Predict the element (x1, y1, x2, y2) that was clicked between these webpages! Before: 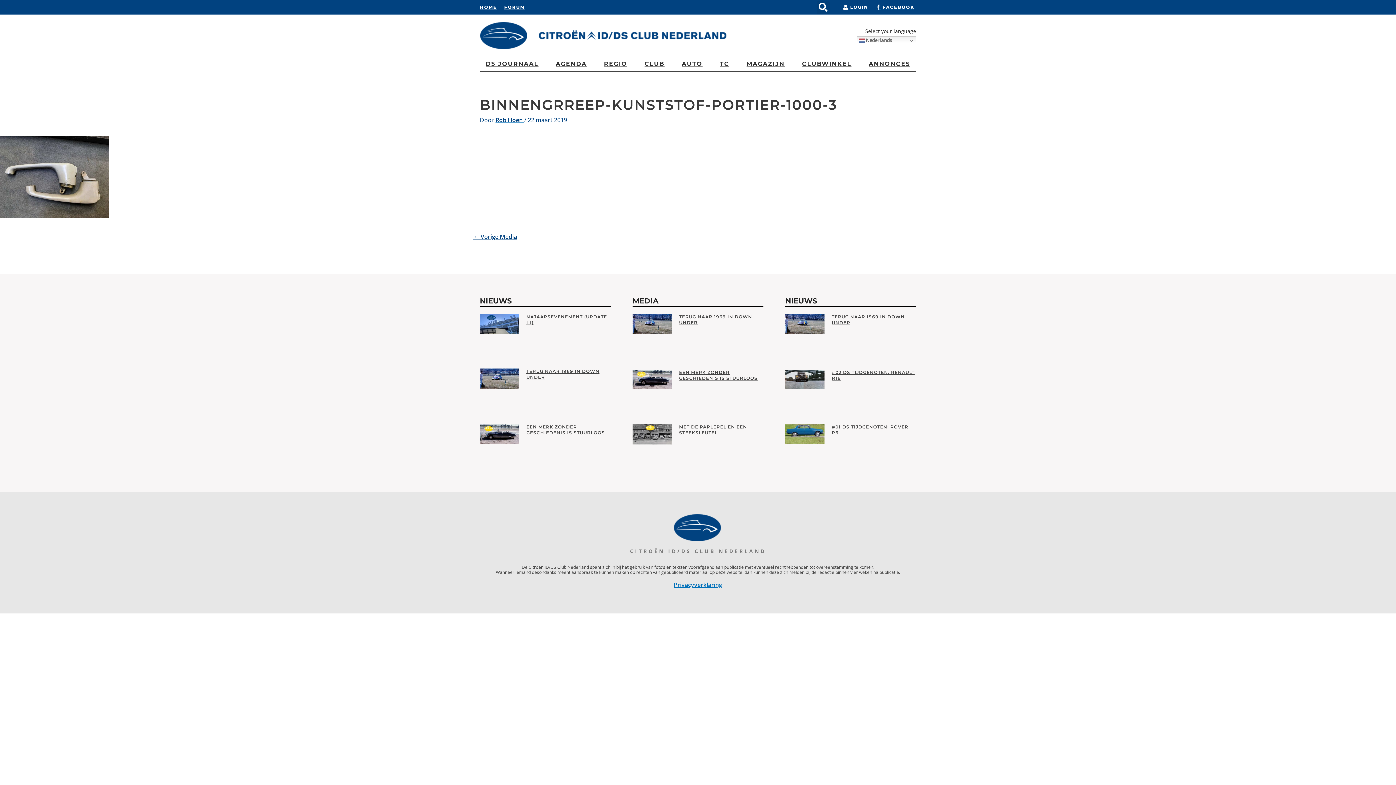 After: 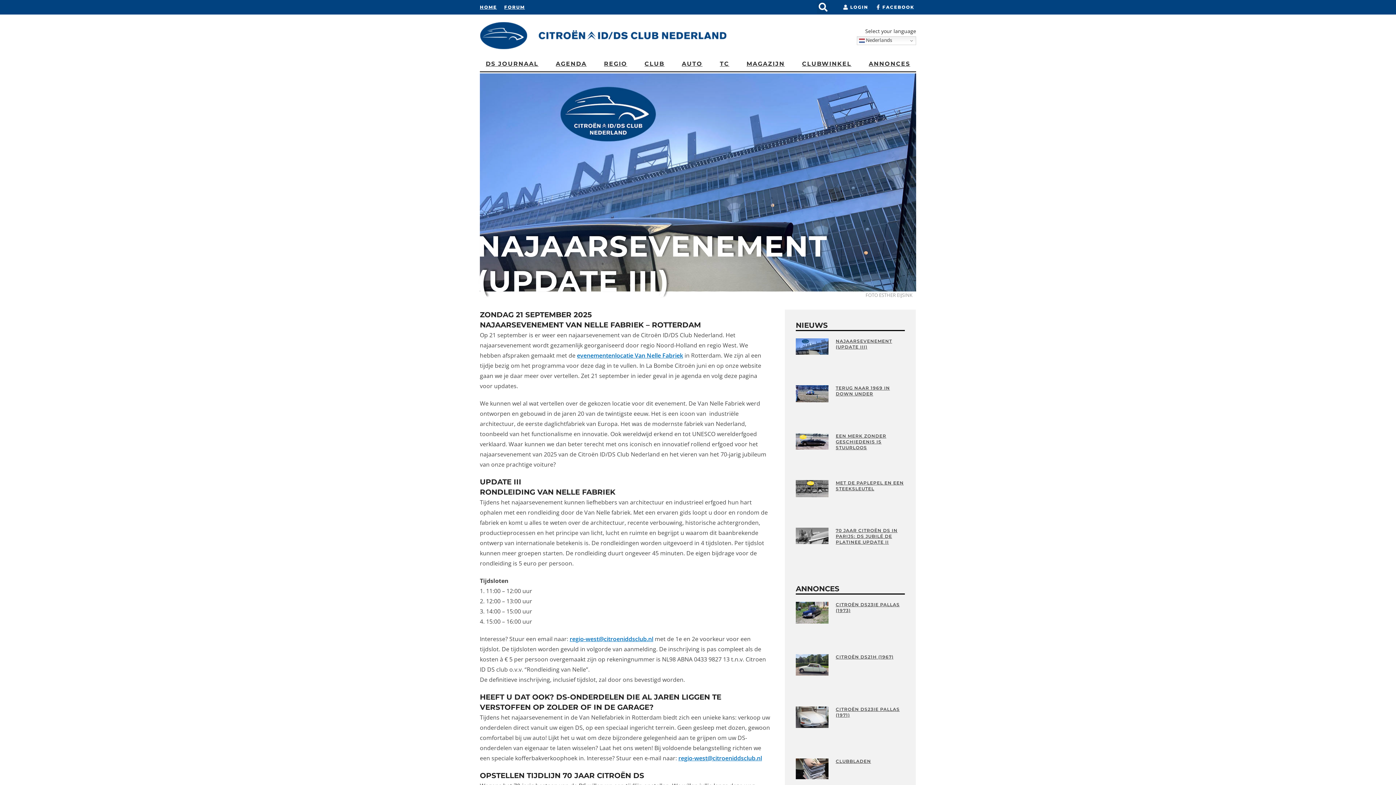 Action: bbox: (480, 314, 519, 359)